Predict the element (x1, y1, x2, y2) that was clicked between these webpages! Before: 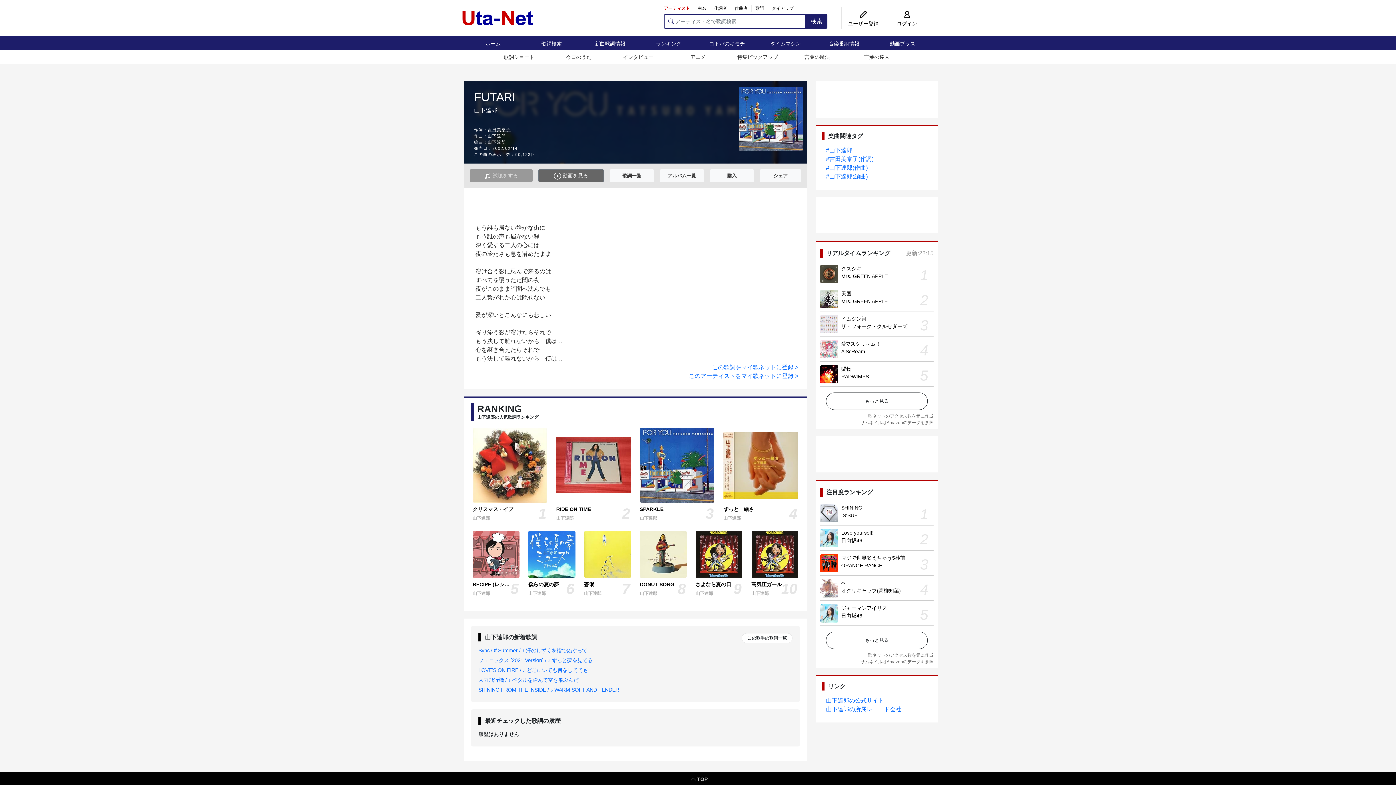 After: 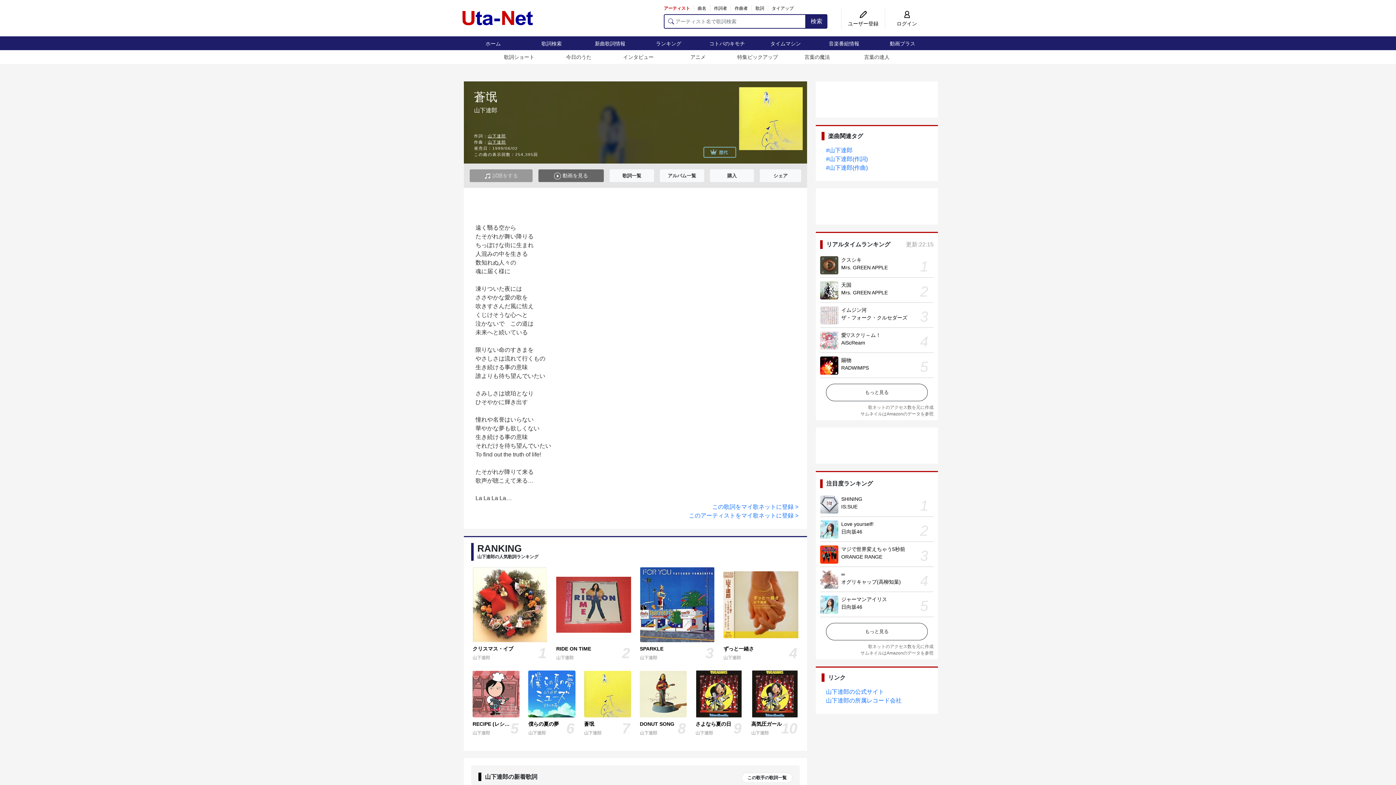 Action: bbox: (584, 581, 622, 597) label: 蒼氓

山下達郎